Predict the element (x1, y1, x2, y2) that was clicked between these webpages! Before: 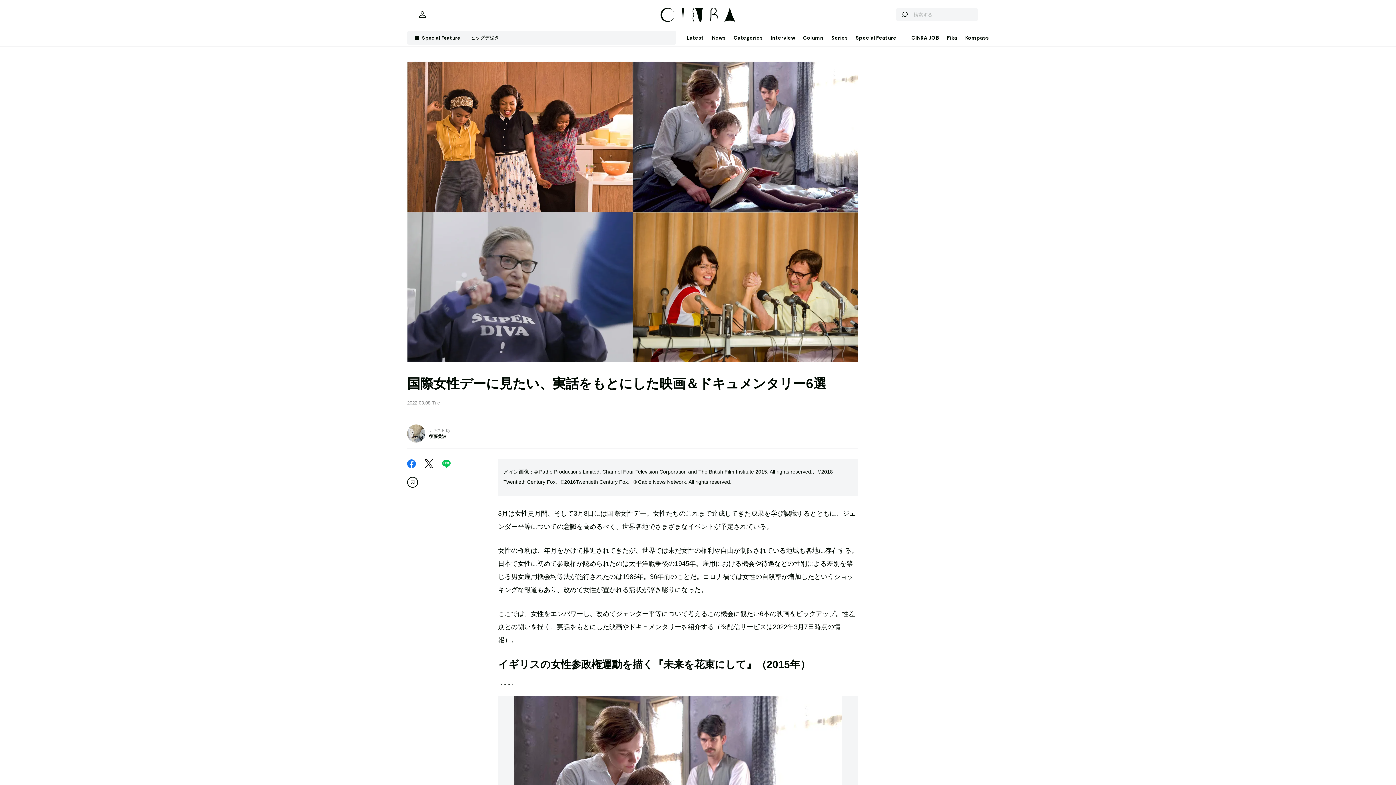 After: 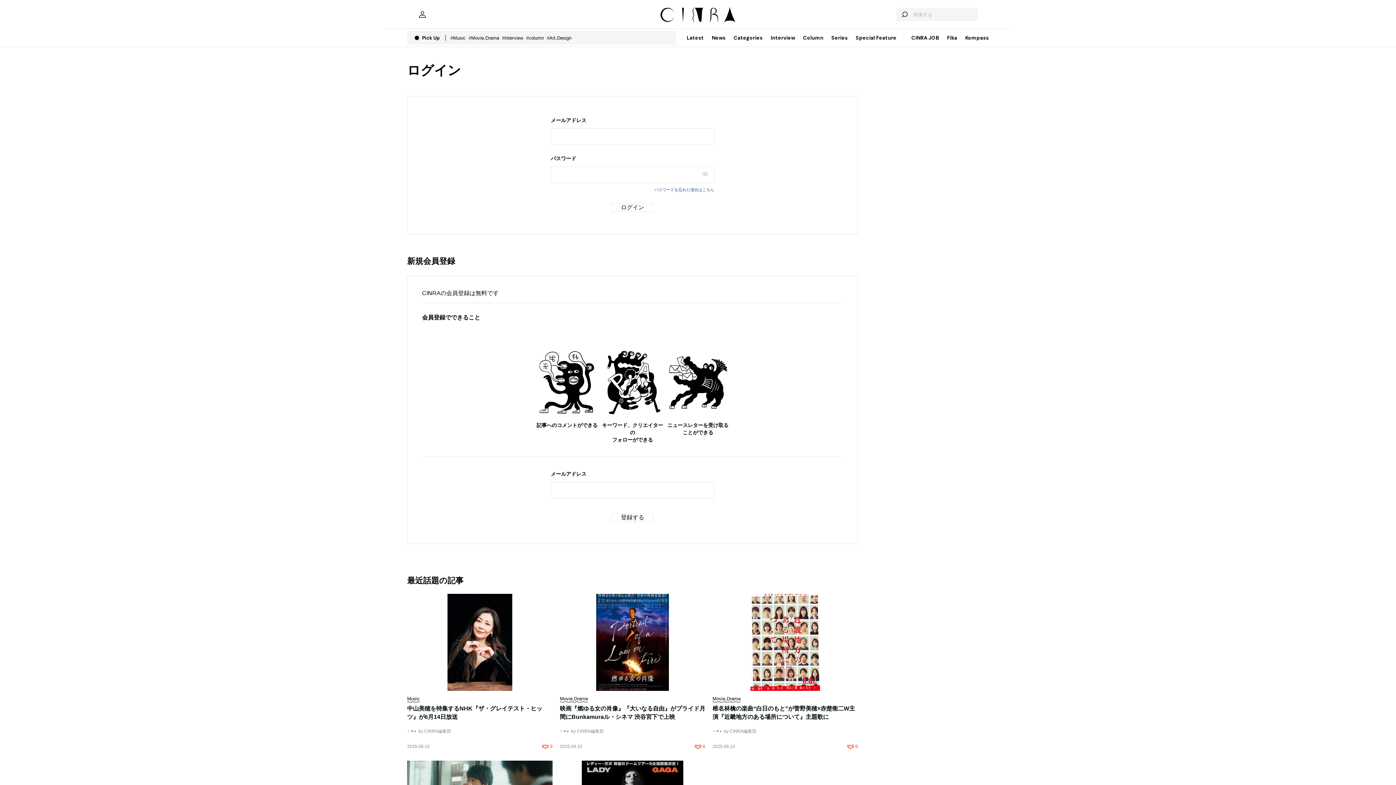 Action: label: マイページ bbox: (418, 10, 426, 18)